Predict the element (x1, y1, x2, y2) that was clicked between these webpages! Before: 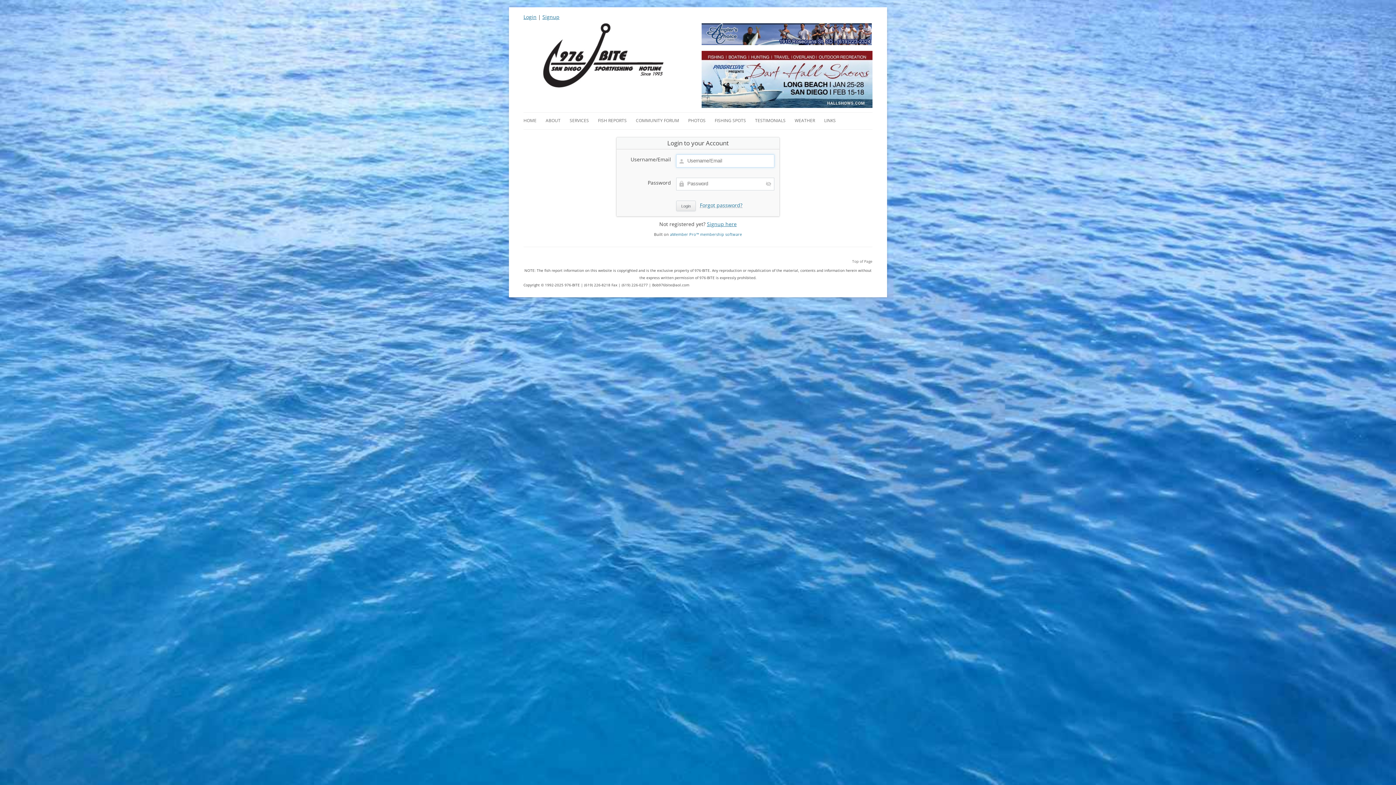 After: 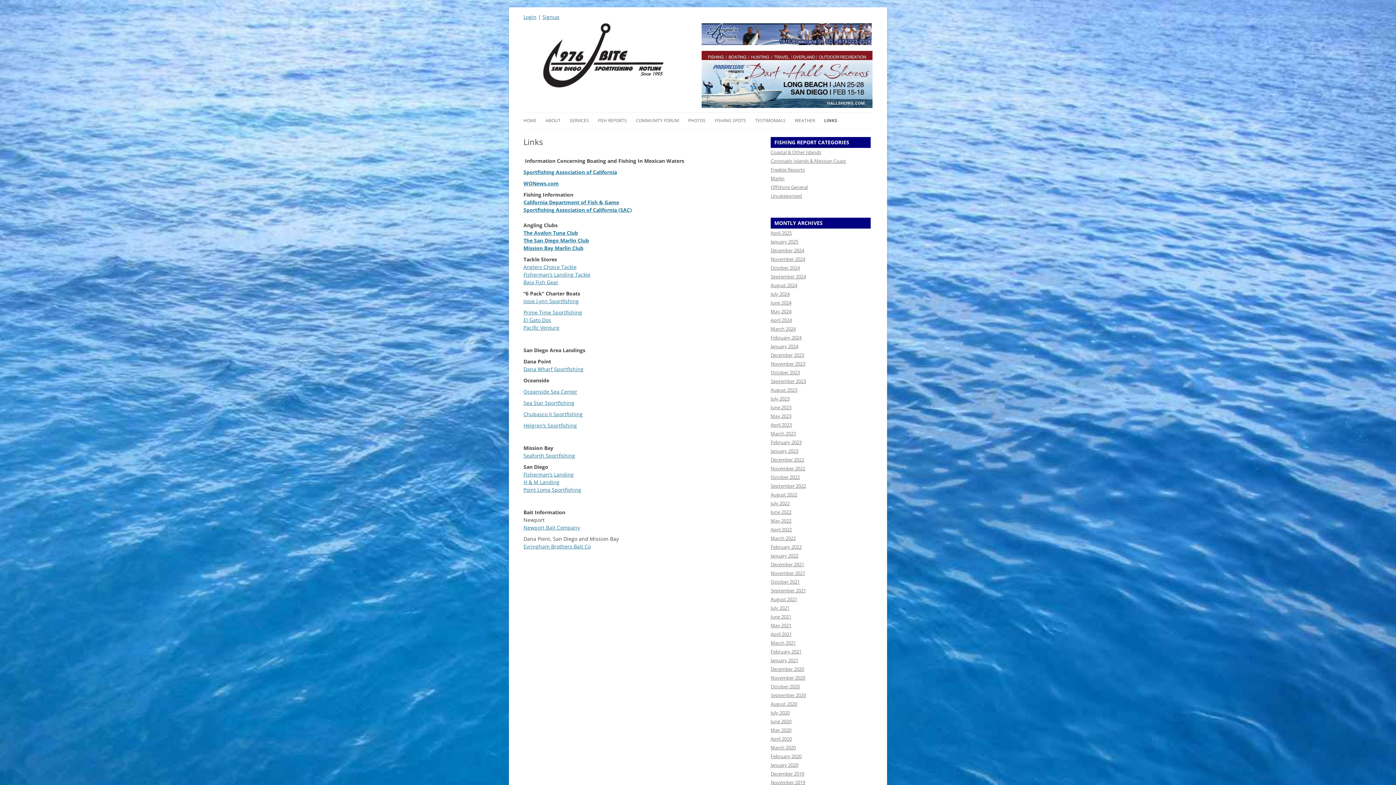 Action: bbox: (824, 112, 836, 128) label: LINKS